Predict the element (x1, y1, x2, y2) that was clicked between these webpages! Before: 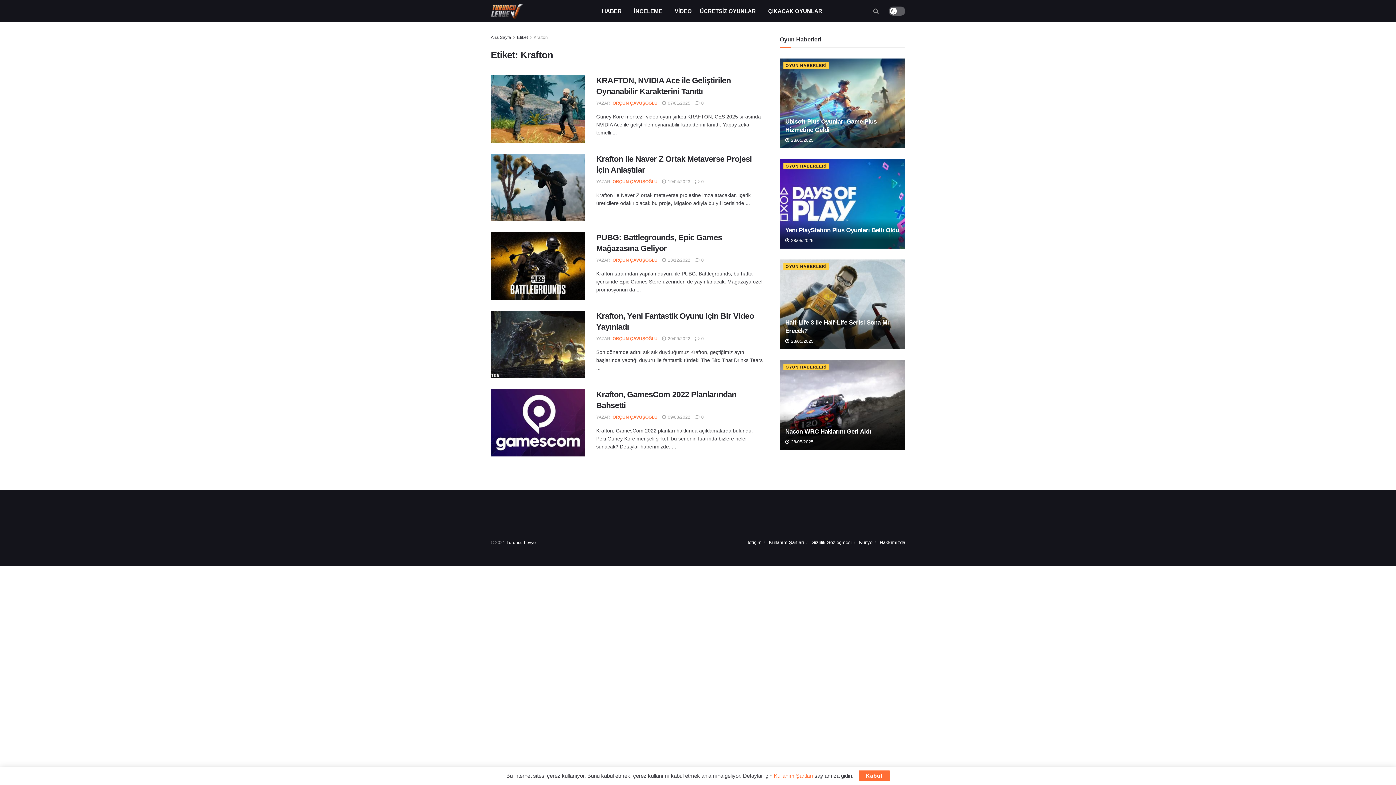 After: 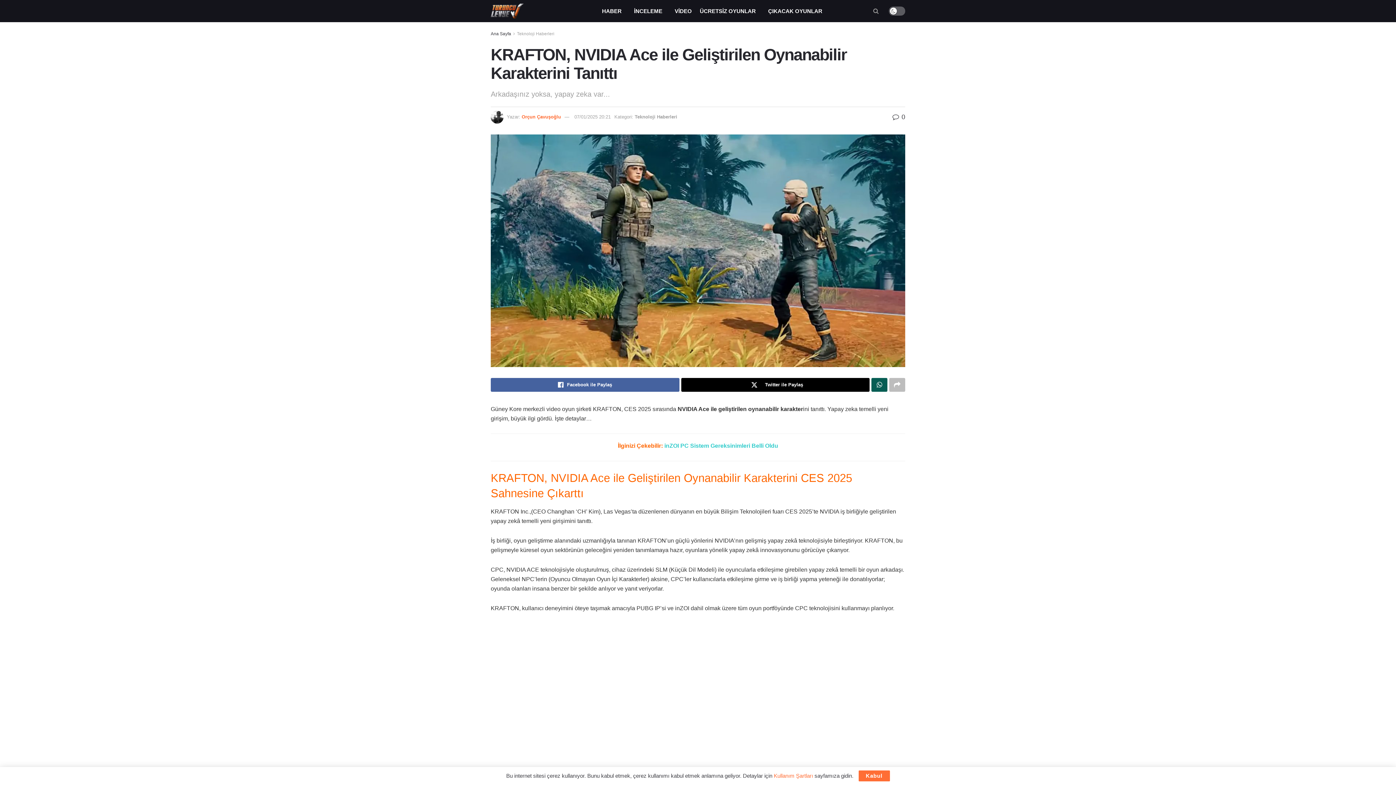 Action: bbox: (694, 191, 704, 196) label:  0